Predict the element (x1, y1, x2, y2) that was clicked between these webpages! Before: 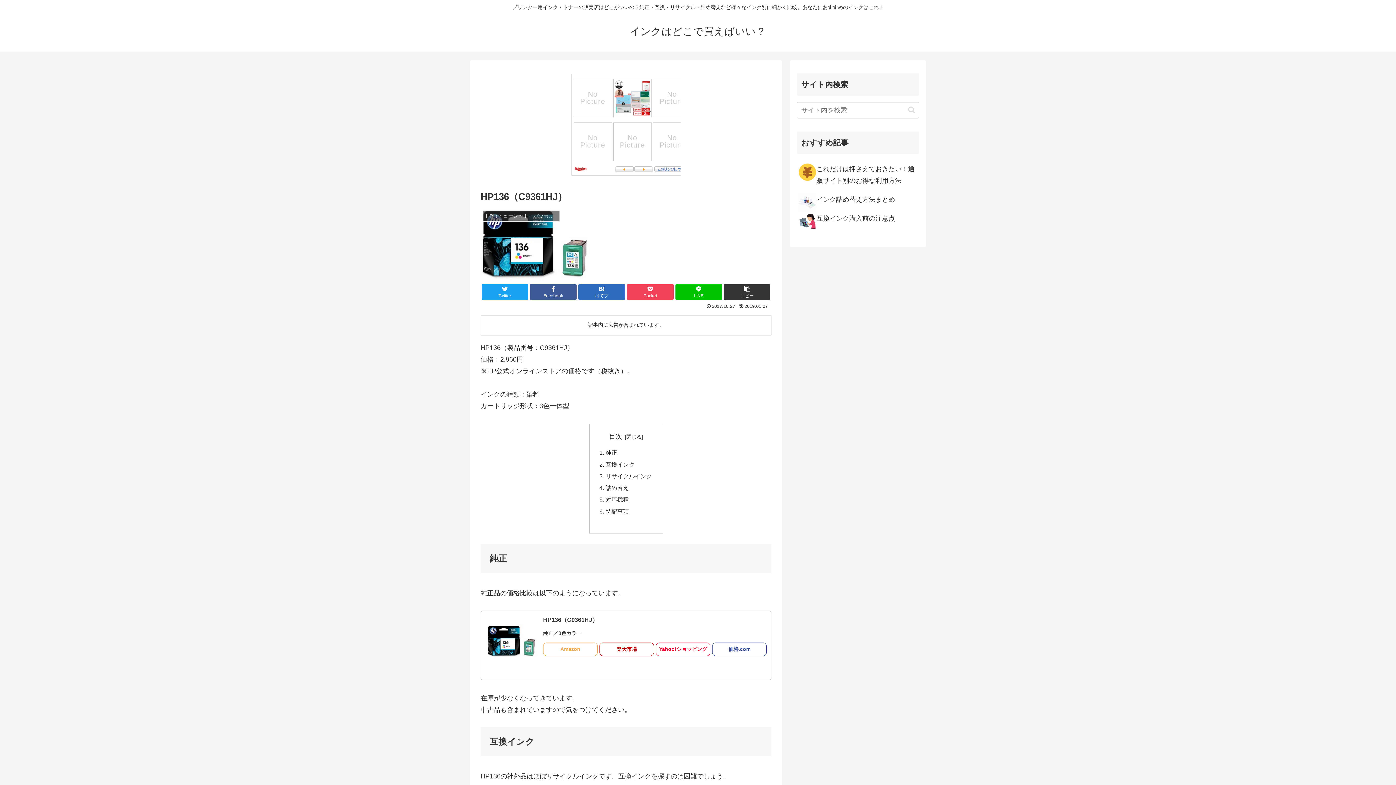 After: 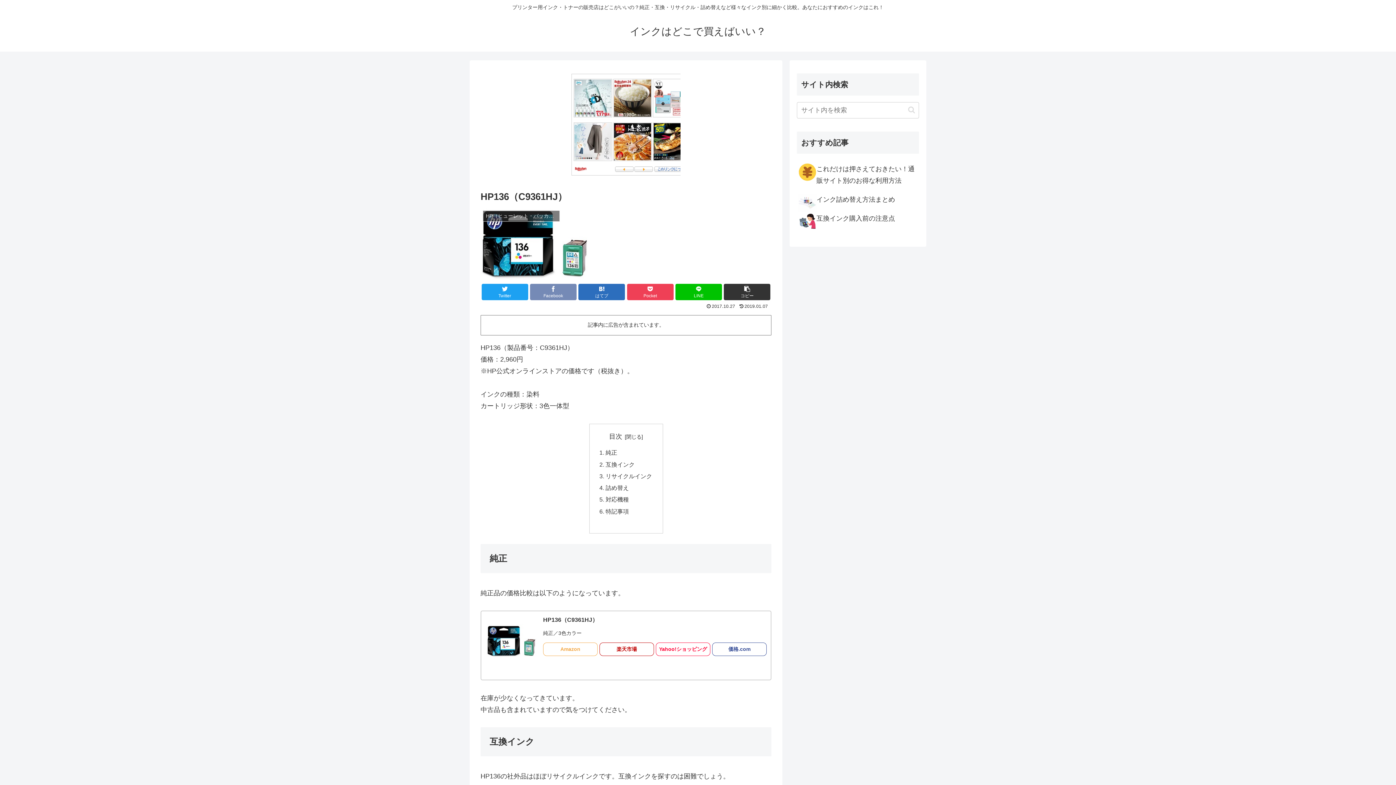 Action: bbox: (530, 283, 576, 300) label: Facebookでシェア